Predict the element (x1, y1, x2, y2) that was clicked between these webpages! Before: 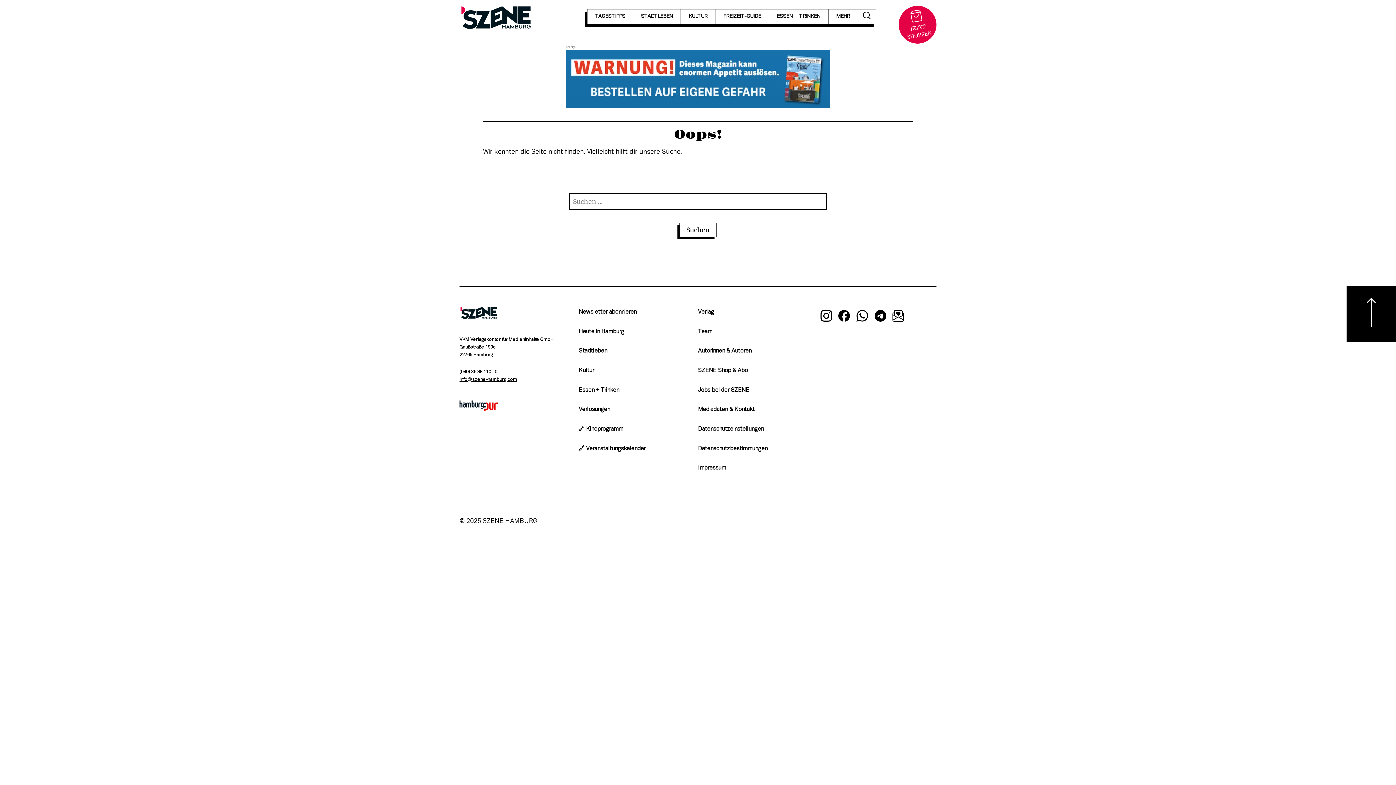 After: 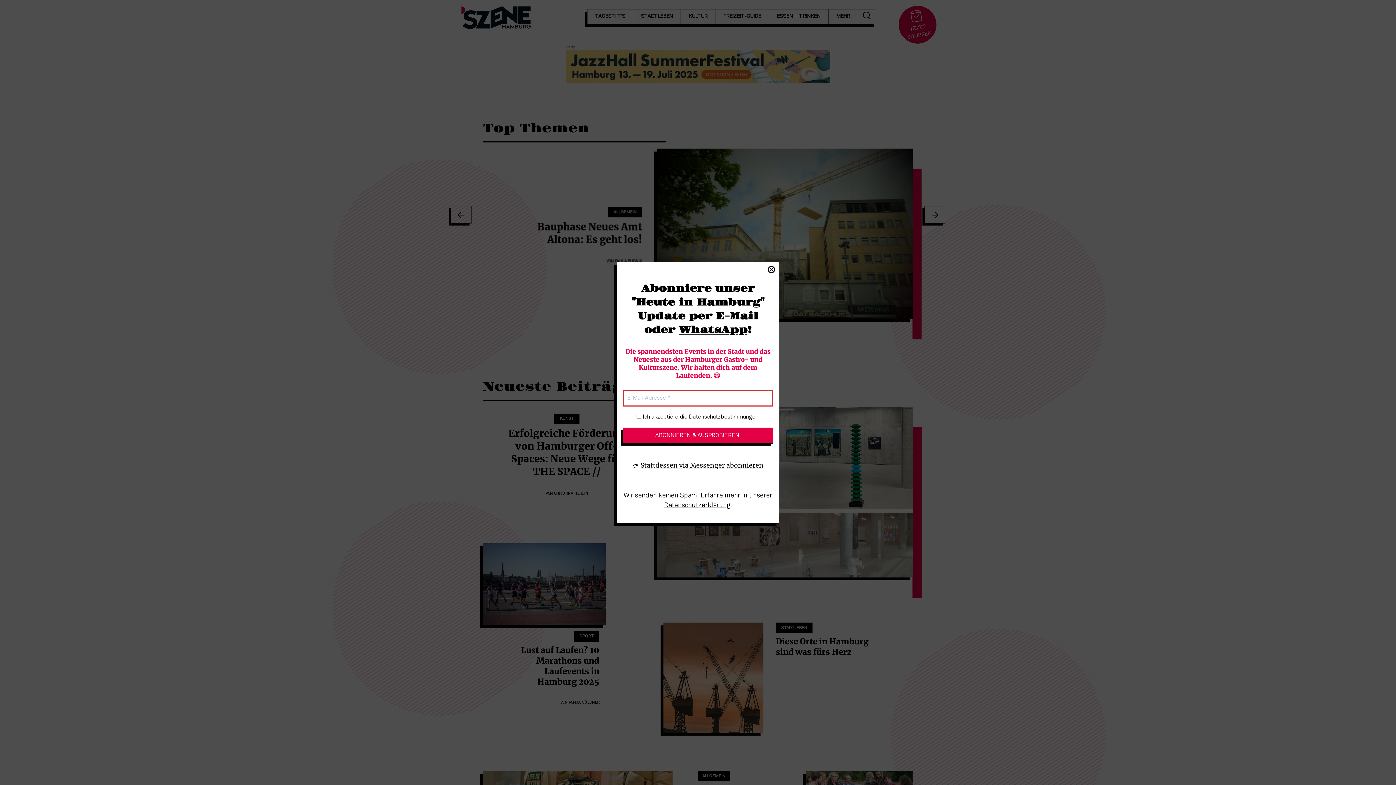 Action: label: MEHR bbox: (828, 9, 858, 24)